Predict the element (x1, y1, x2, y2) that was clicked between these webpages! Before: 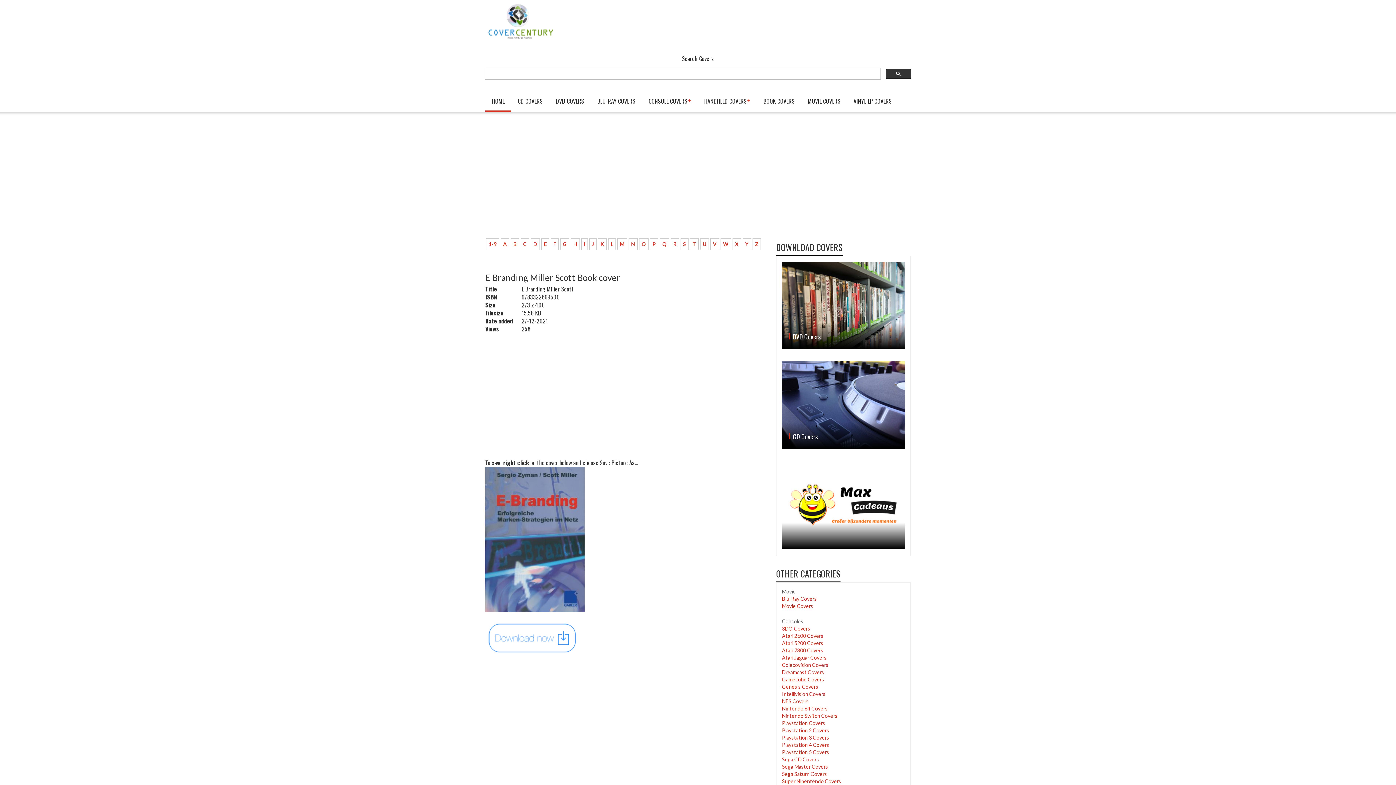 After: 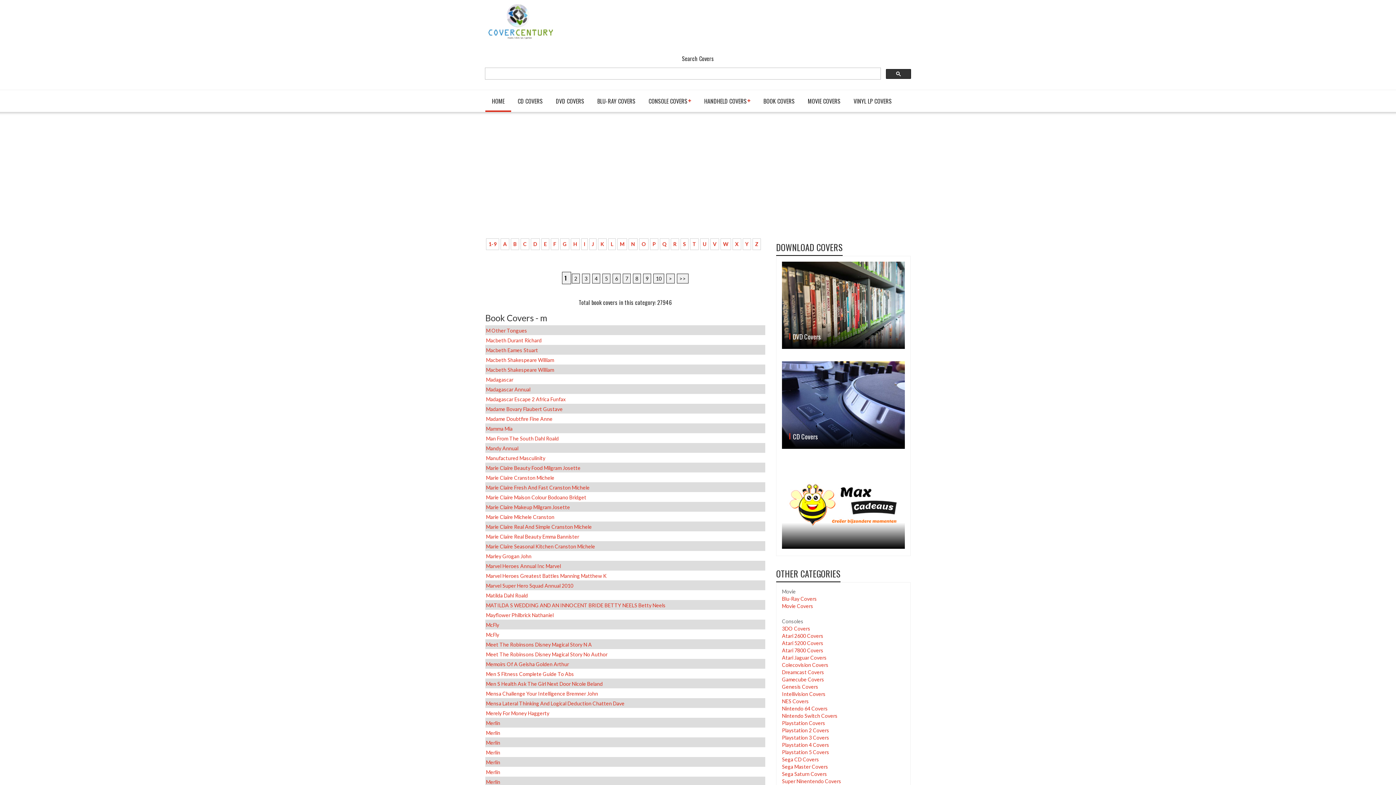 Action: label: M bbox: (617, 238, 627, 250)